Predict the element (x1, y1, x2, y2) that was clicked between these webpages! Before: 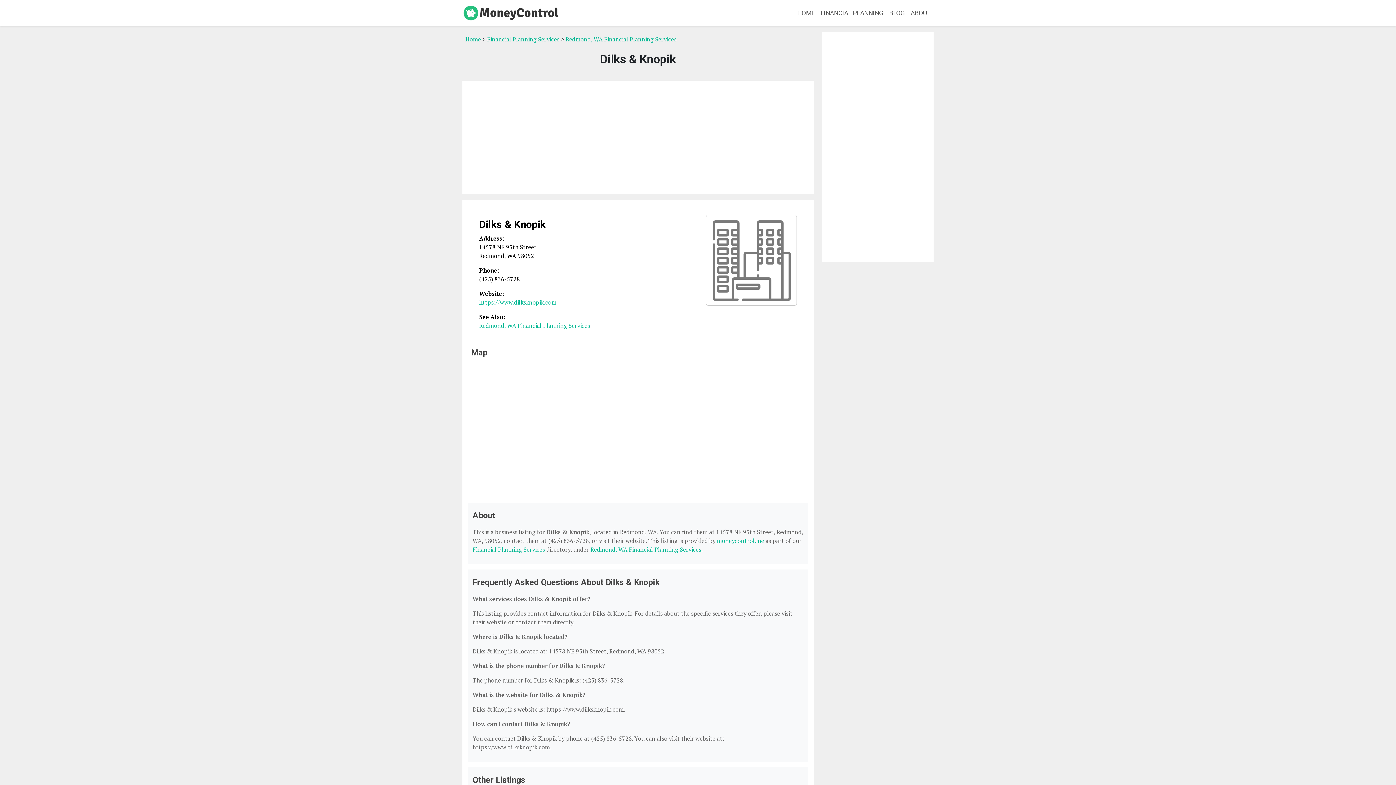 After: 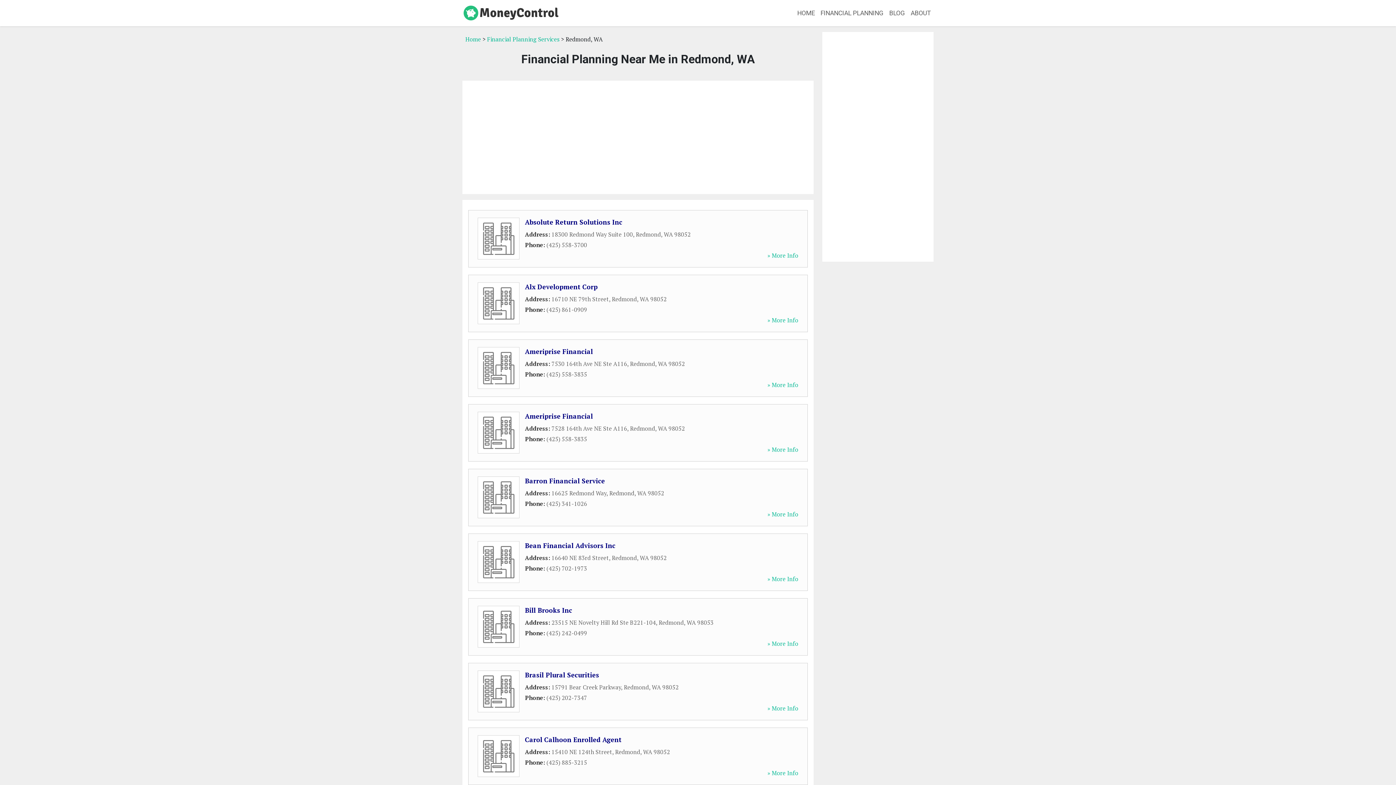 Action: bbox: (479, 321, 590, 329) label: Redmond, WA Financial Planning Services